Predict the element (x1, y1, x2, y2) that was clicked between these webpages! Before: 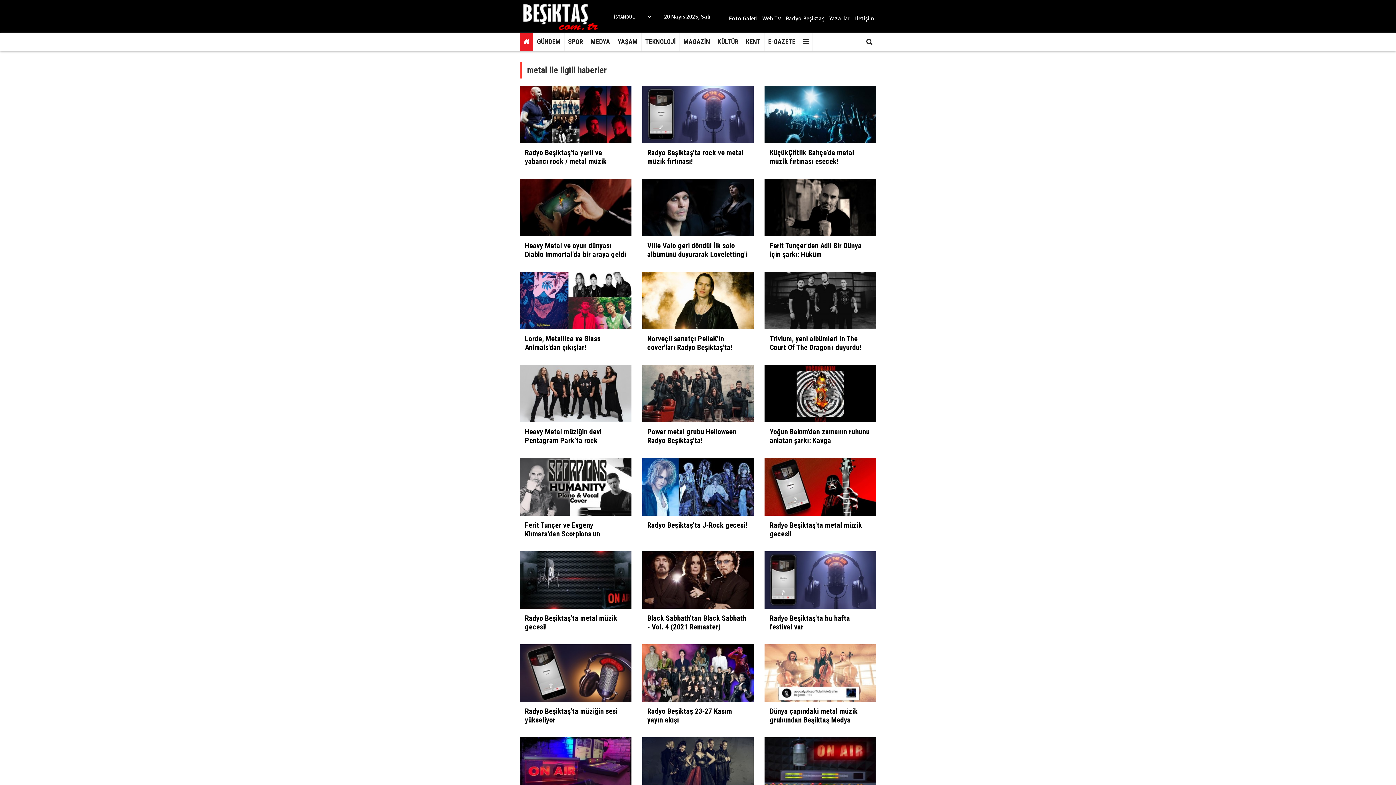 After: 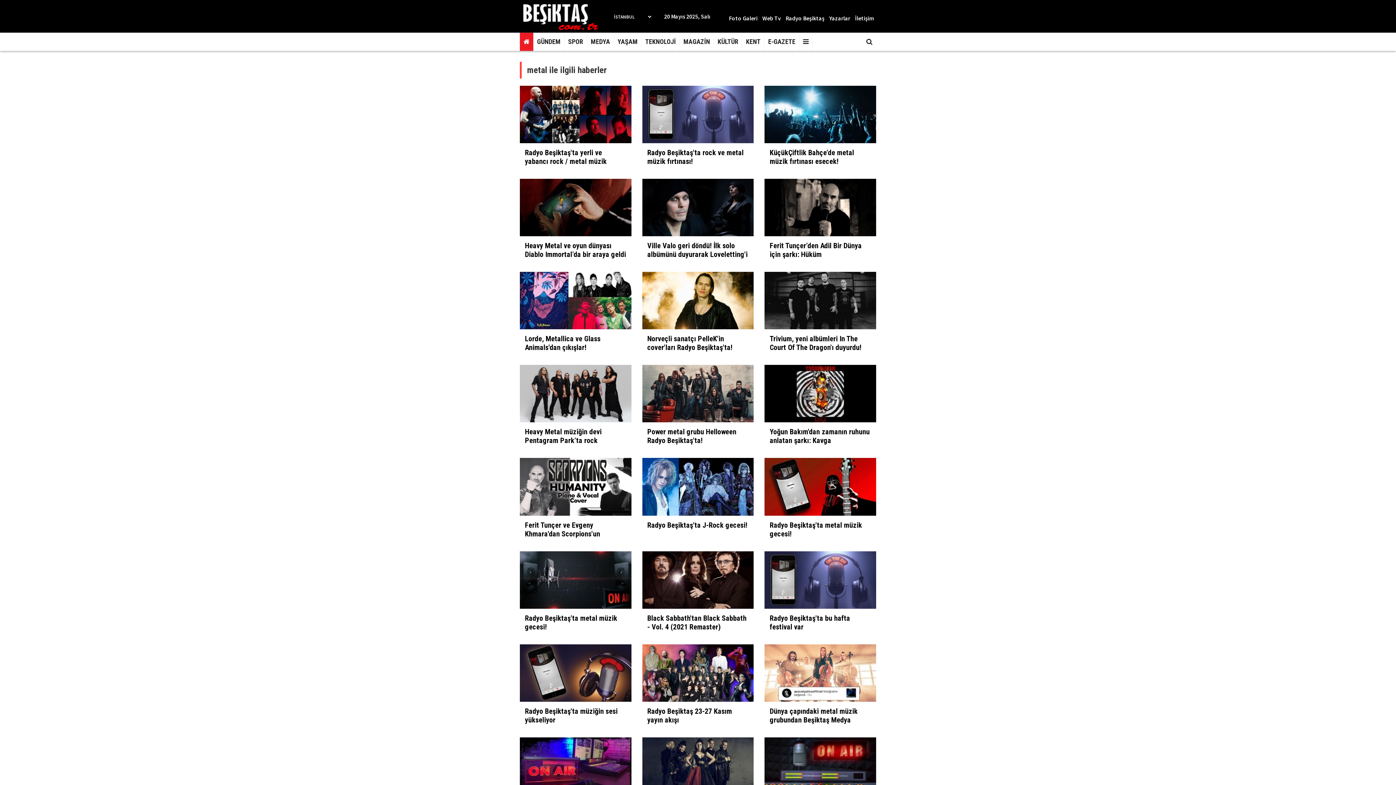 Action: bbox: (520, 178, 631, 236)